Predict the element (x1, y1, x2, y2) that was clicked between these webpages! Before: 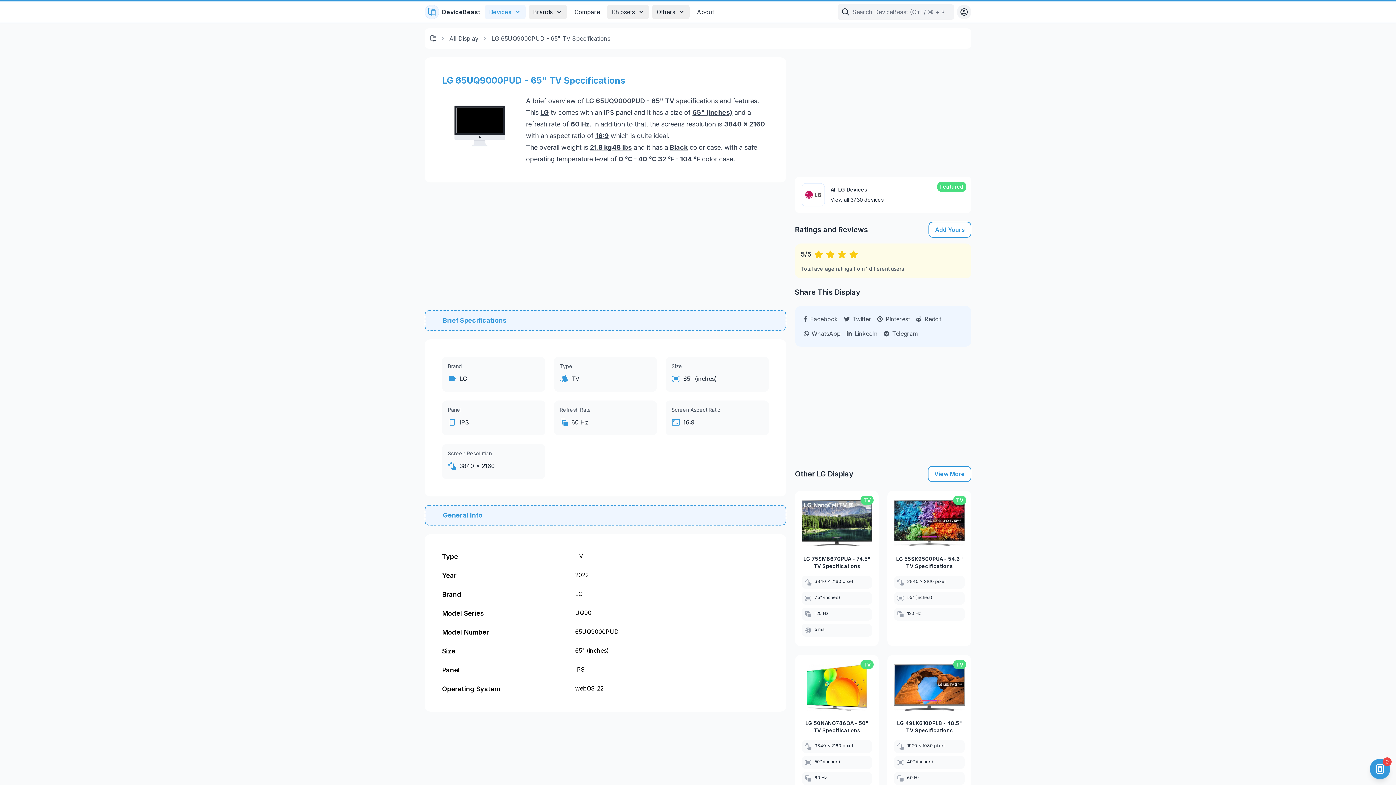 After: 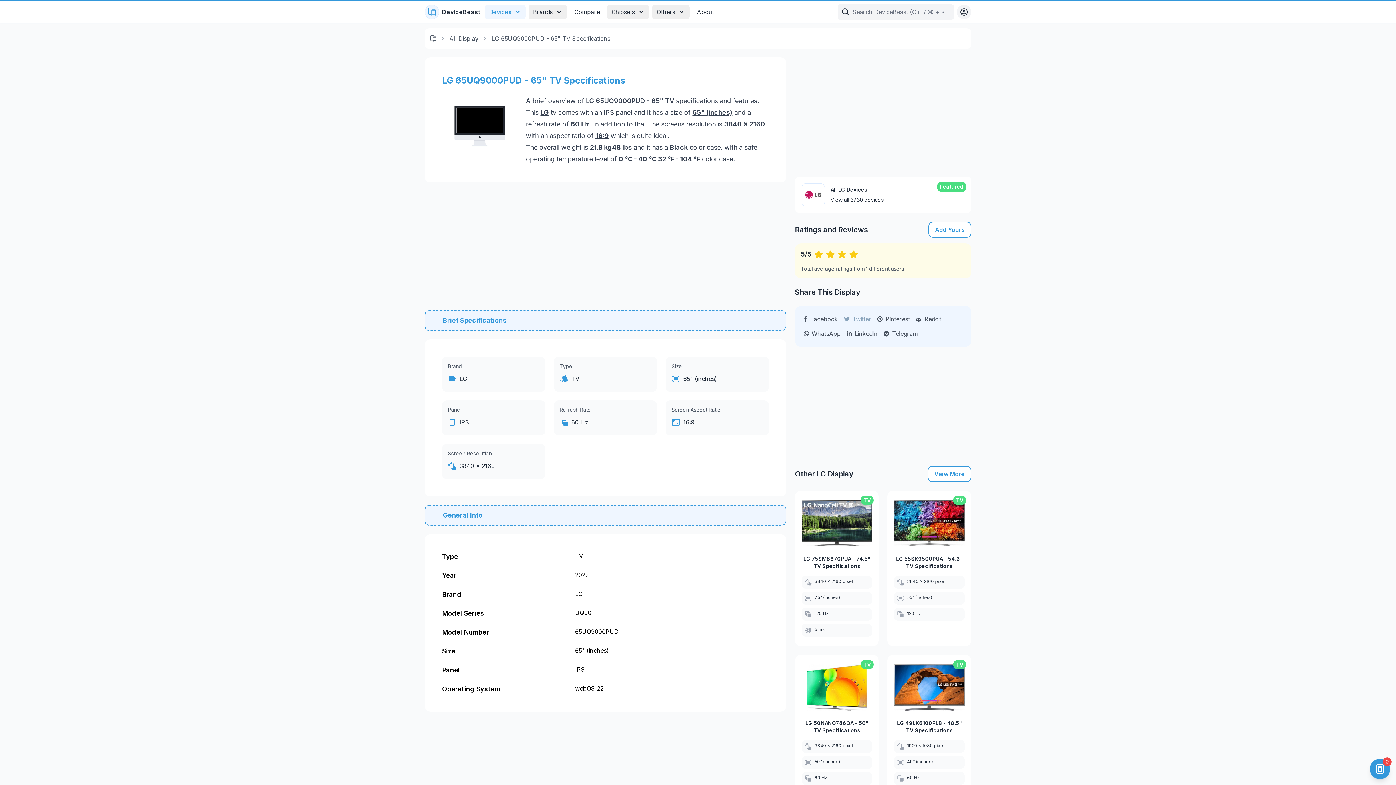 Action: bbox: (843, 314, 871, 323) label: Twitter